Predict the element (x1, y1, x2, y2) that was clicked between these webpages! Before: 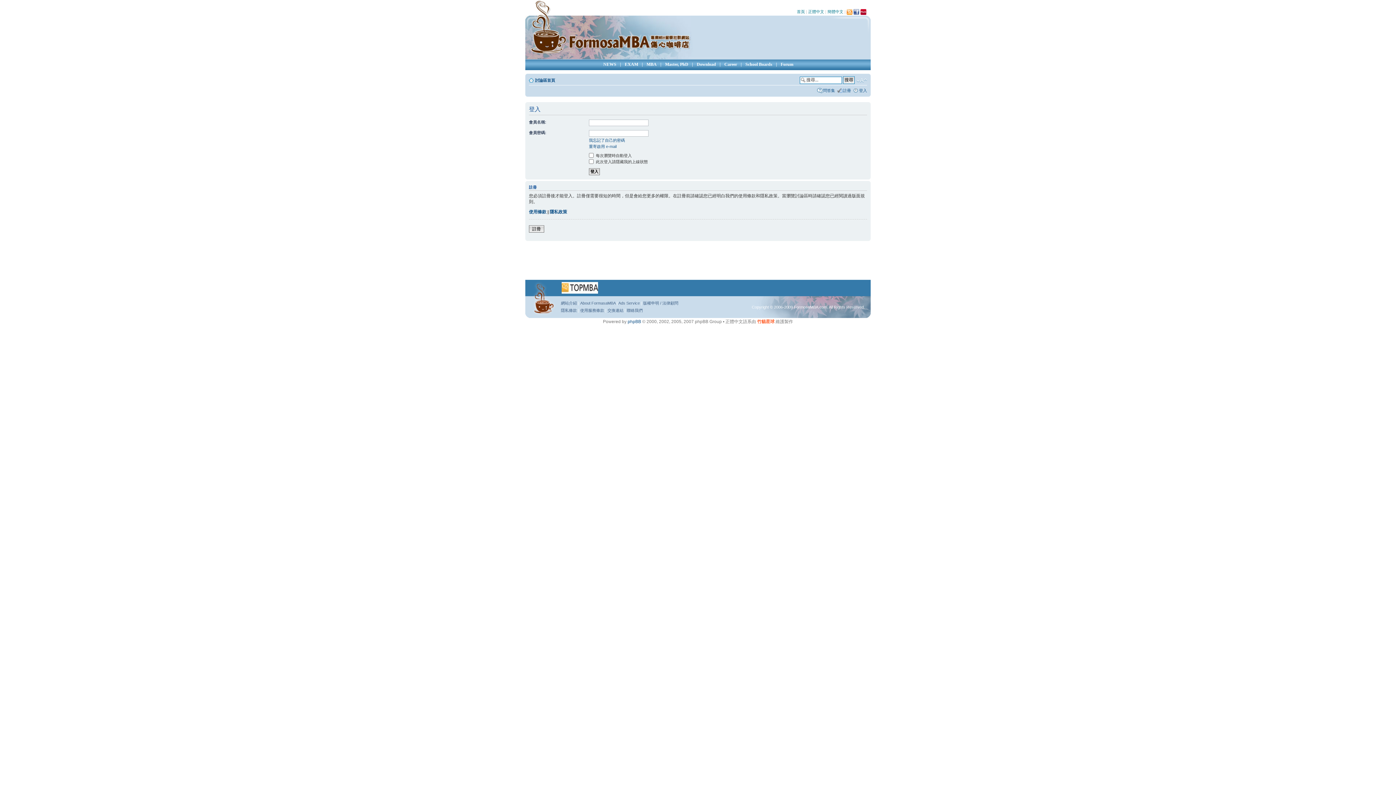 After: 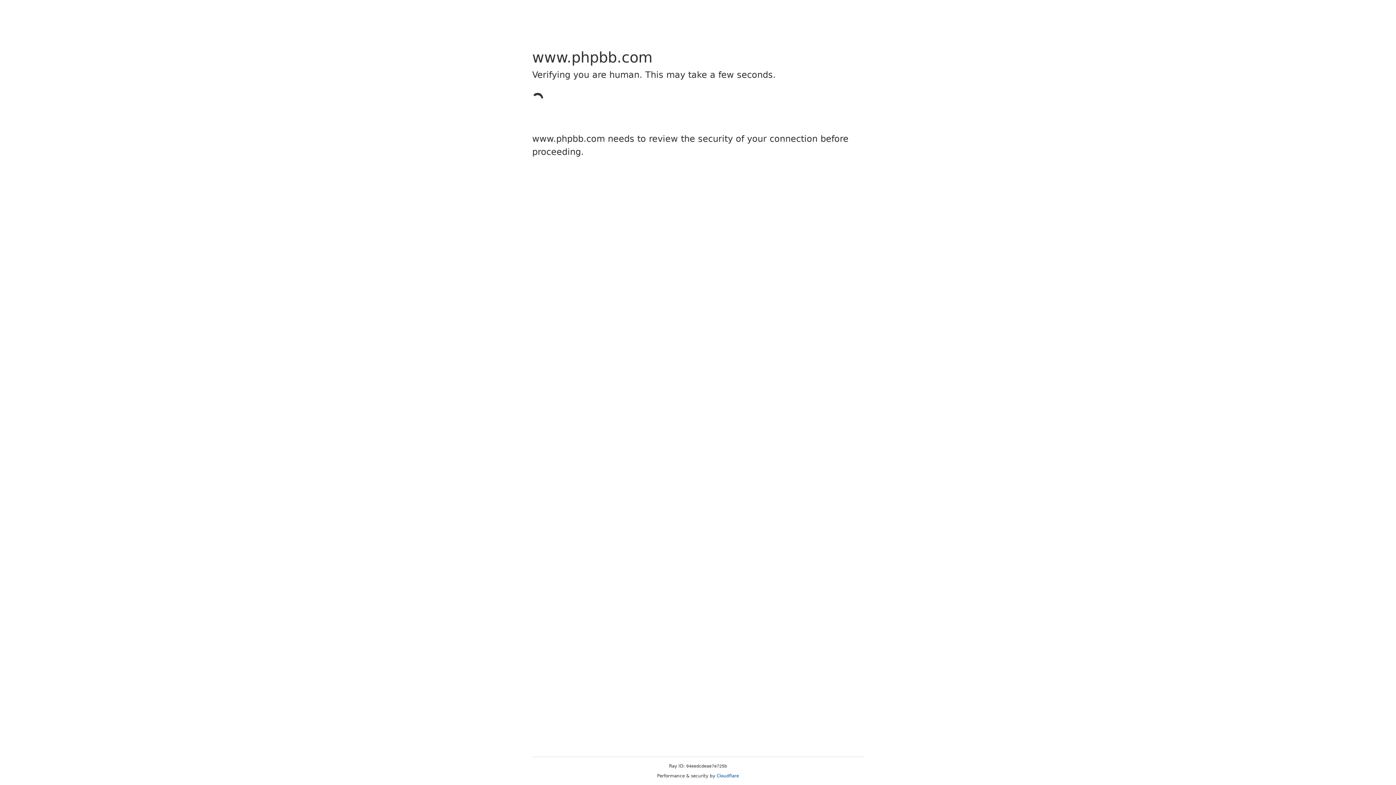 Action: label: phpBB bbox: (627, 319, 641, 324)